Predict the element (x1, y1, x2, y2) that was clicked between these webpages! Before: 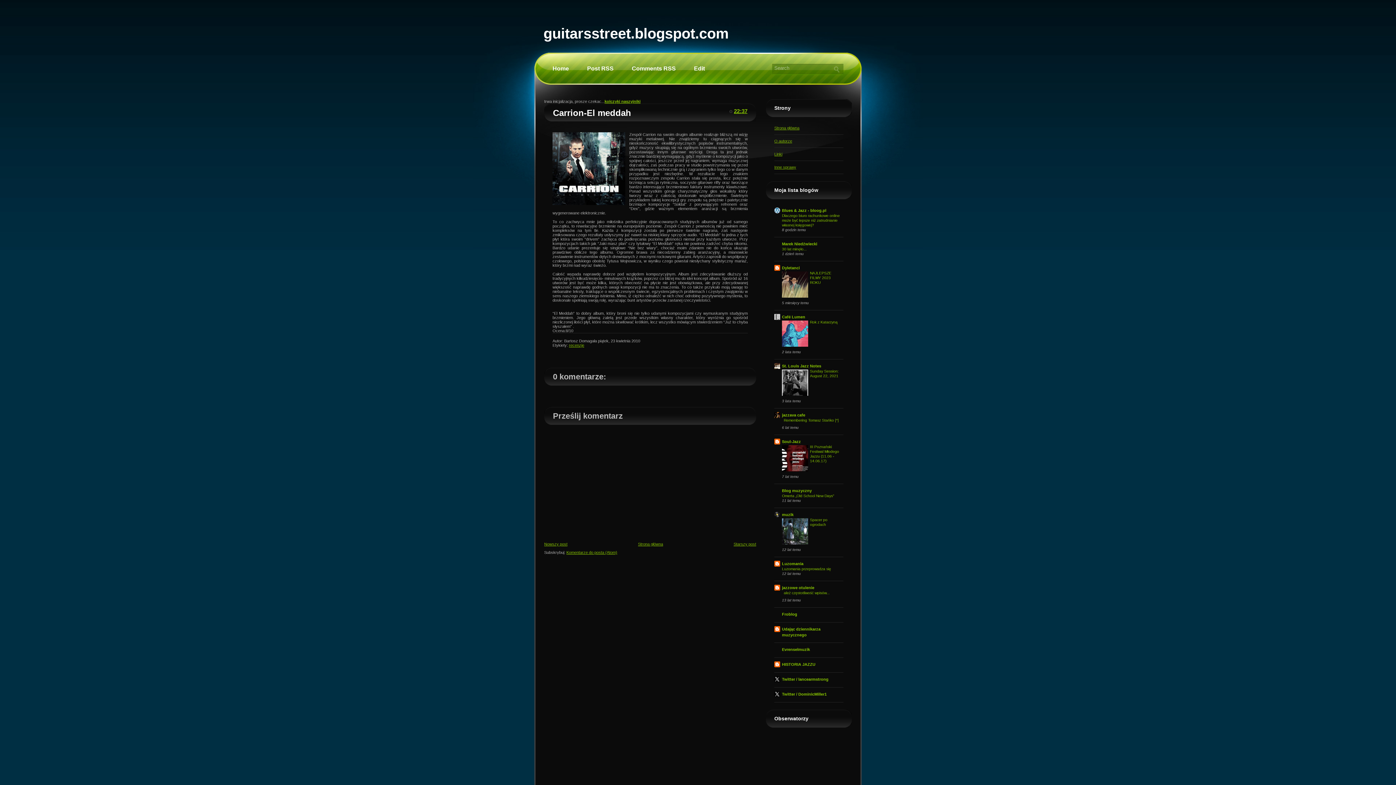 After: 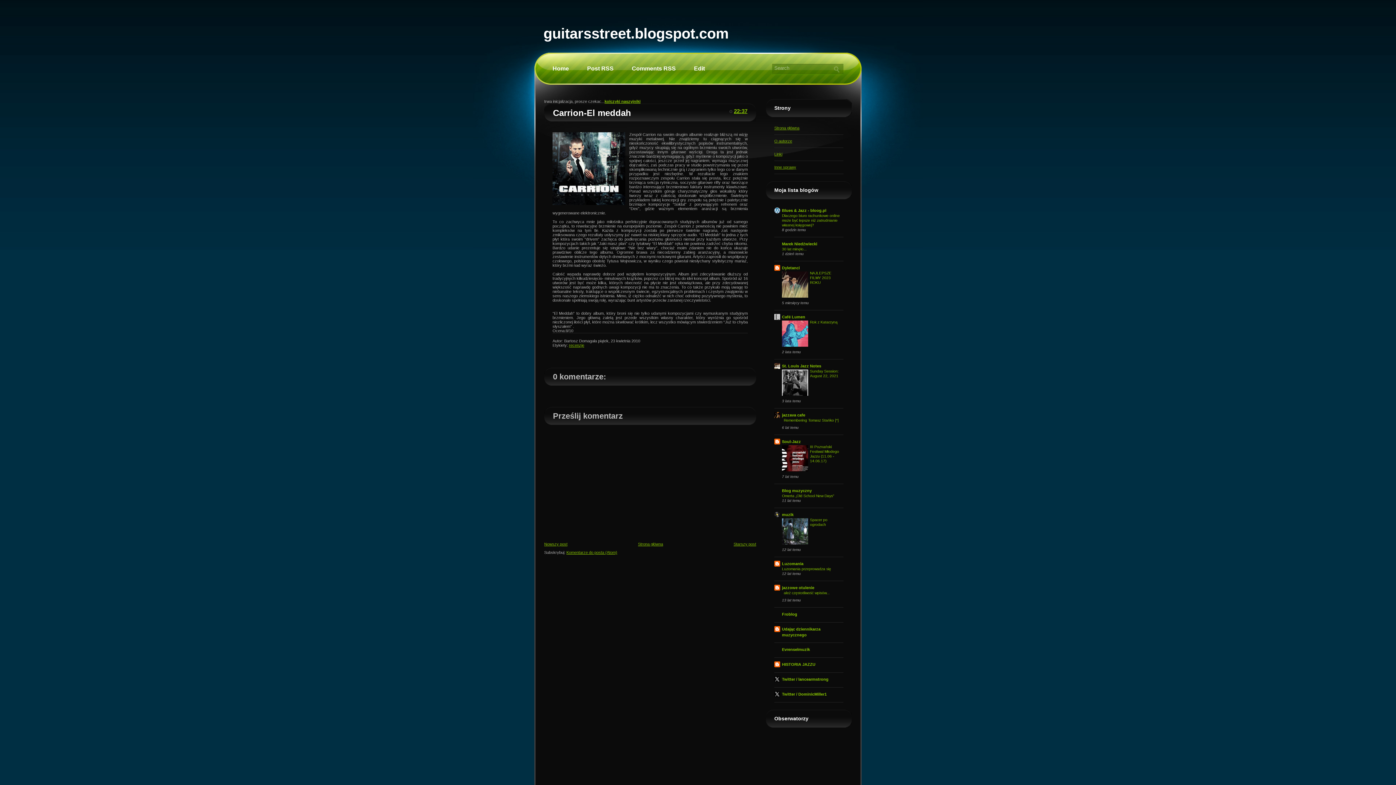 Action: bbox: (782, 294, 808, 298)